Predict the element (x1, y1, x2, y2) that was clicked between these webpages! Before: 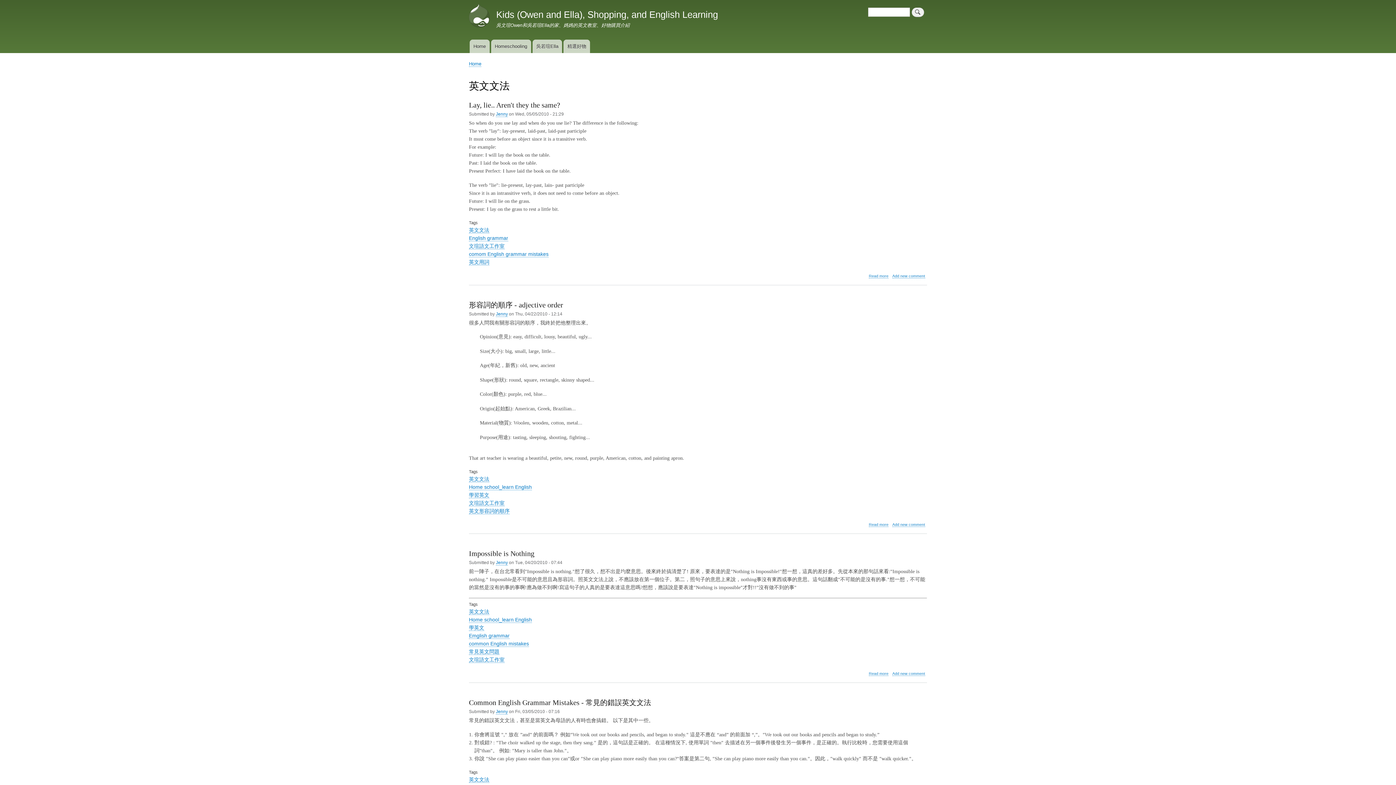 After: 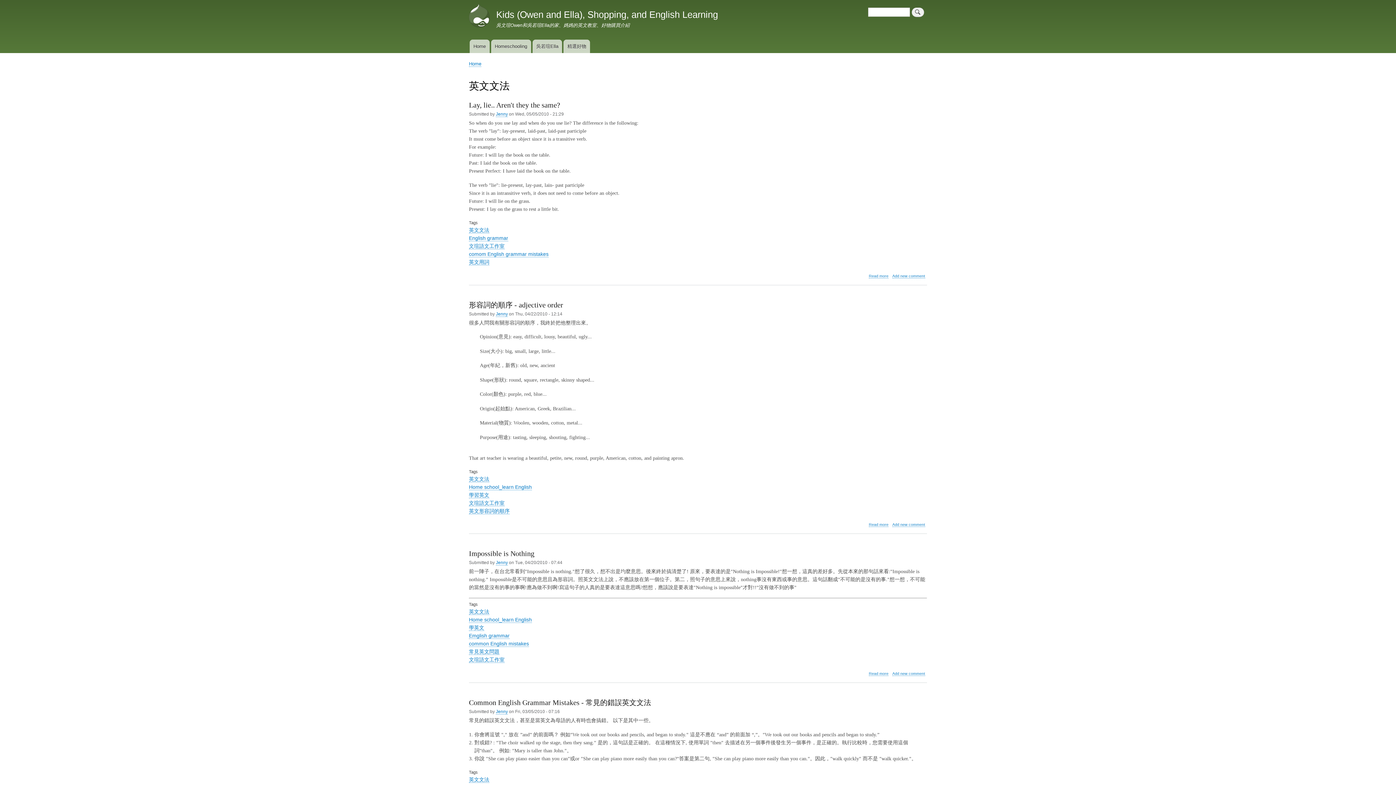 Action: bbox: (469, 227, 489, 233) label: 英文文法